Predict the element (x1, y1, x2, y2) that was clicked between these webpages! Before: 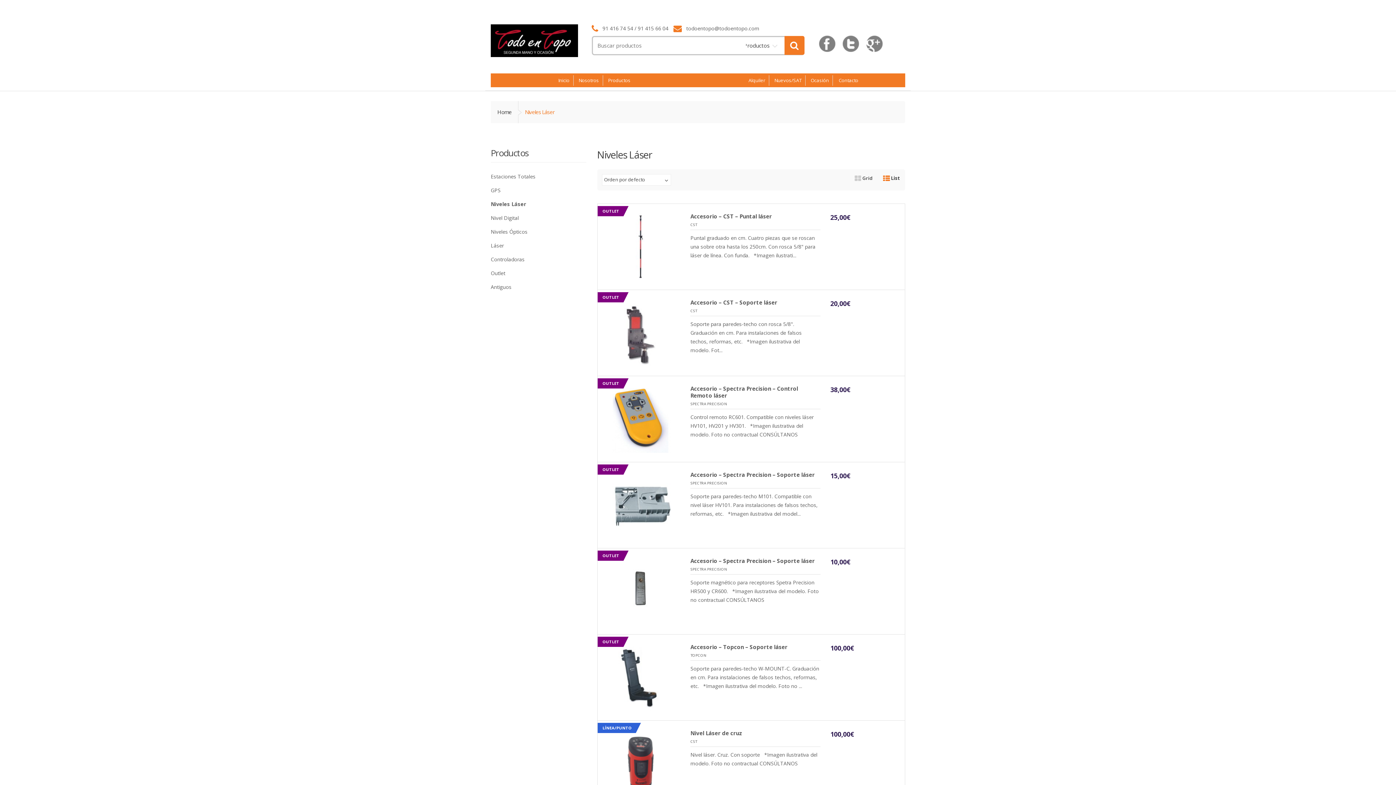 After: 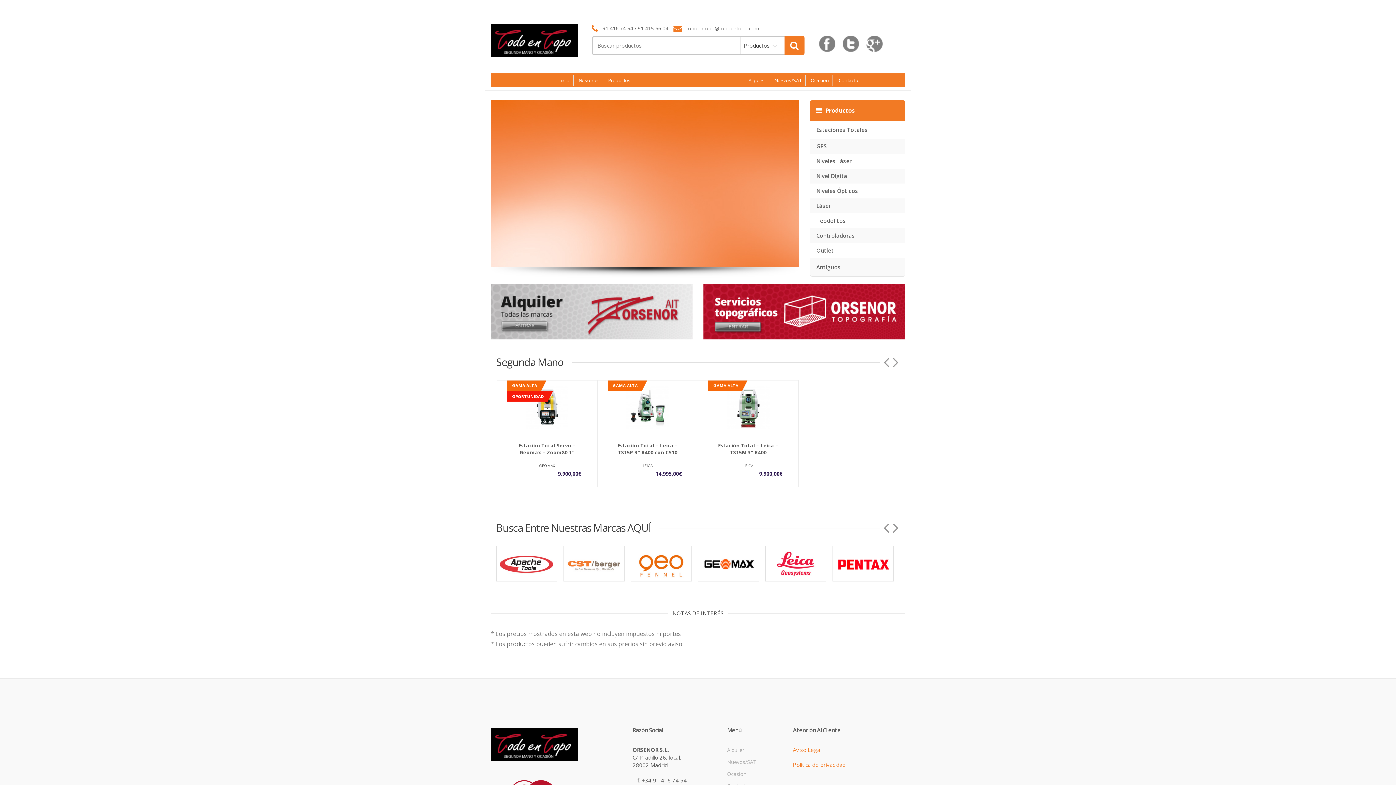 Action: label: Home bbox: (497, 108, 511, 115)